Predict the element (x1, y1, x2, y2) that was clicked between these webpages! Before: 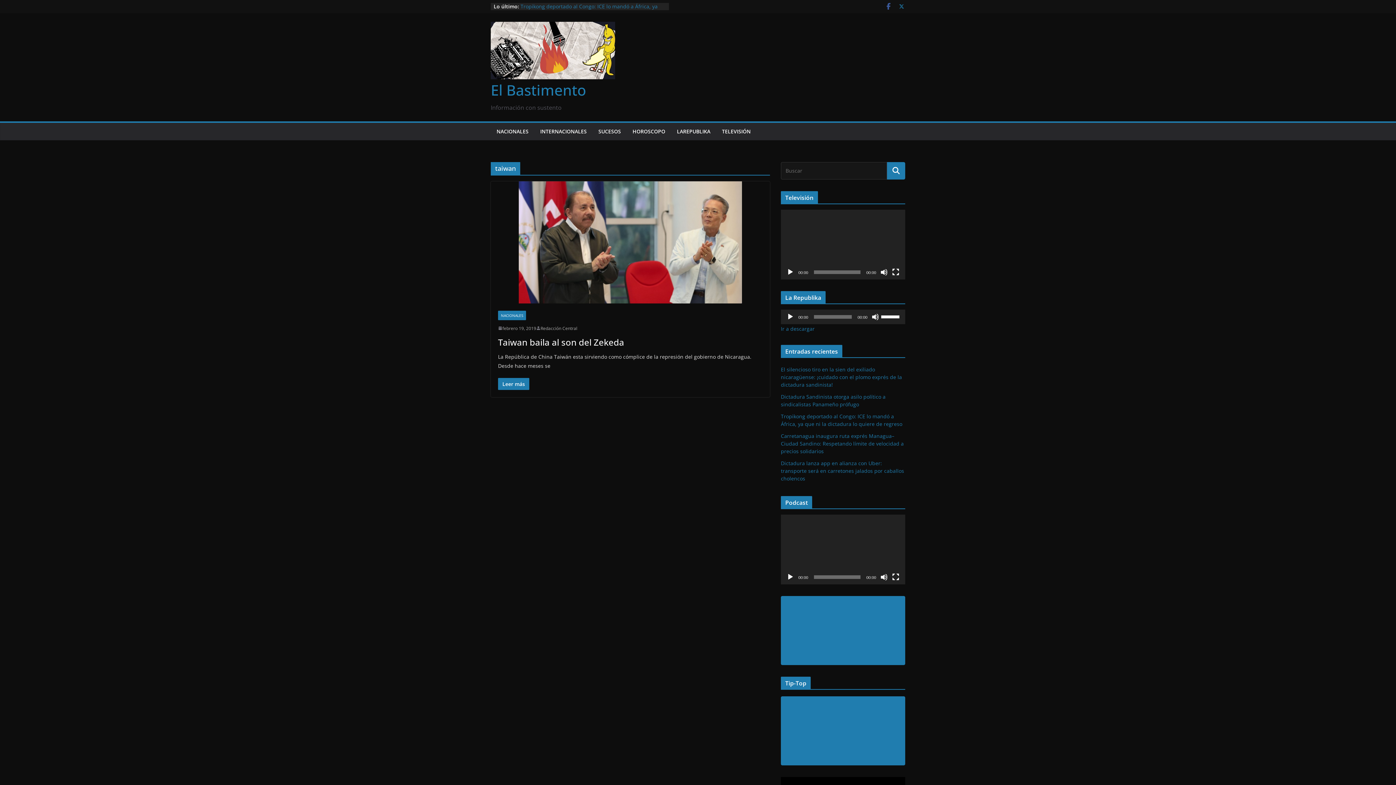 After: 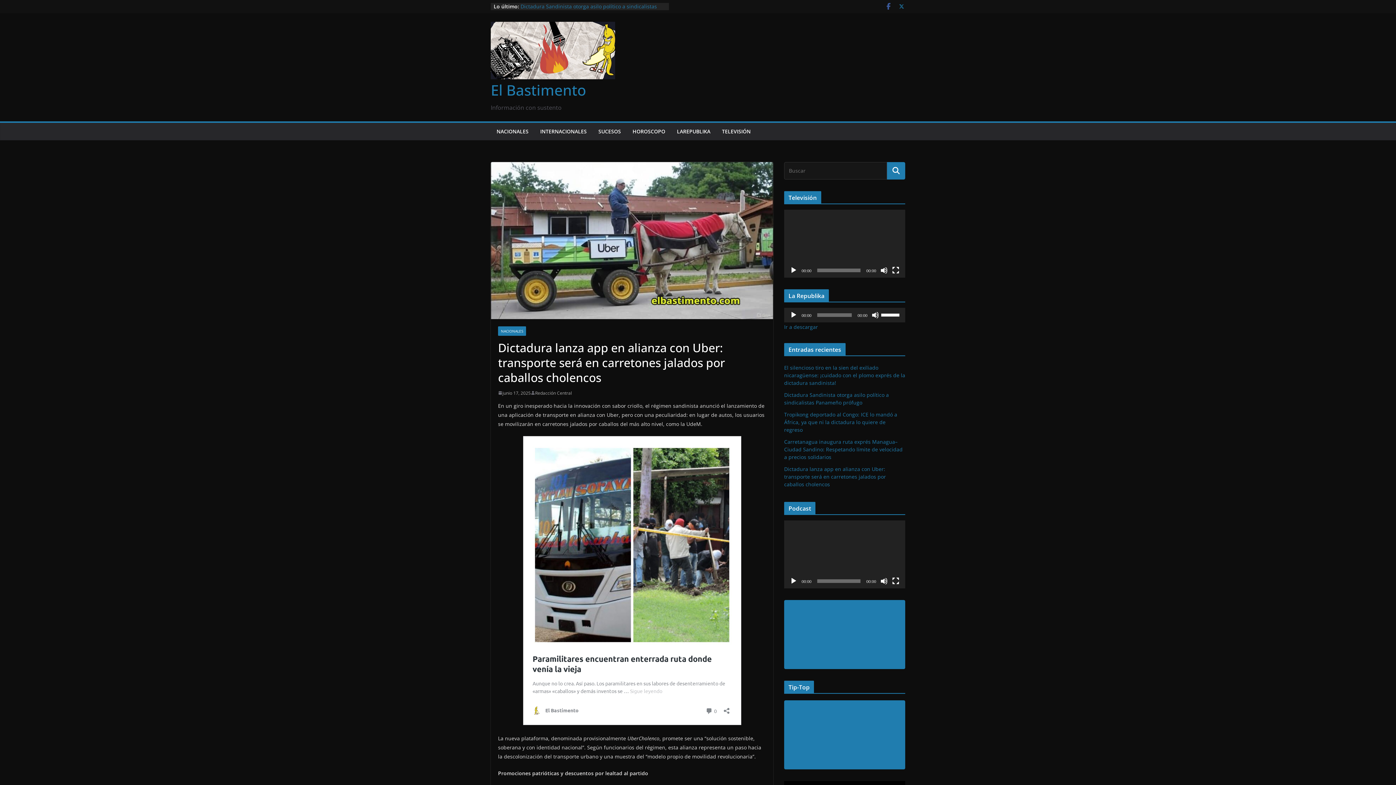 Action: bbox: (781, 459, 904, 482) label: Dictadura lanza app en alianza con Uber: transporte será en carretones jalados por caballos cholencos